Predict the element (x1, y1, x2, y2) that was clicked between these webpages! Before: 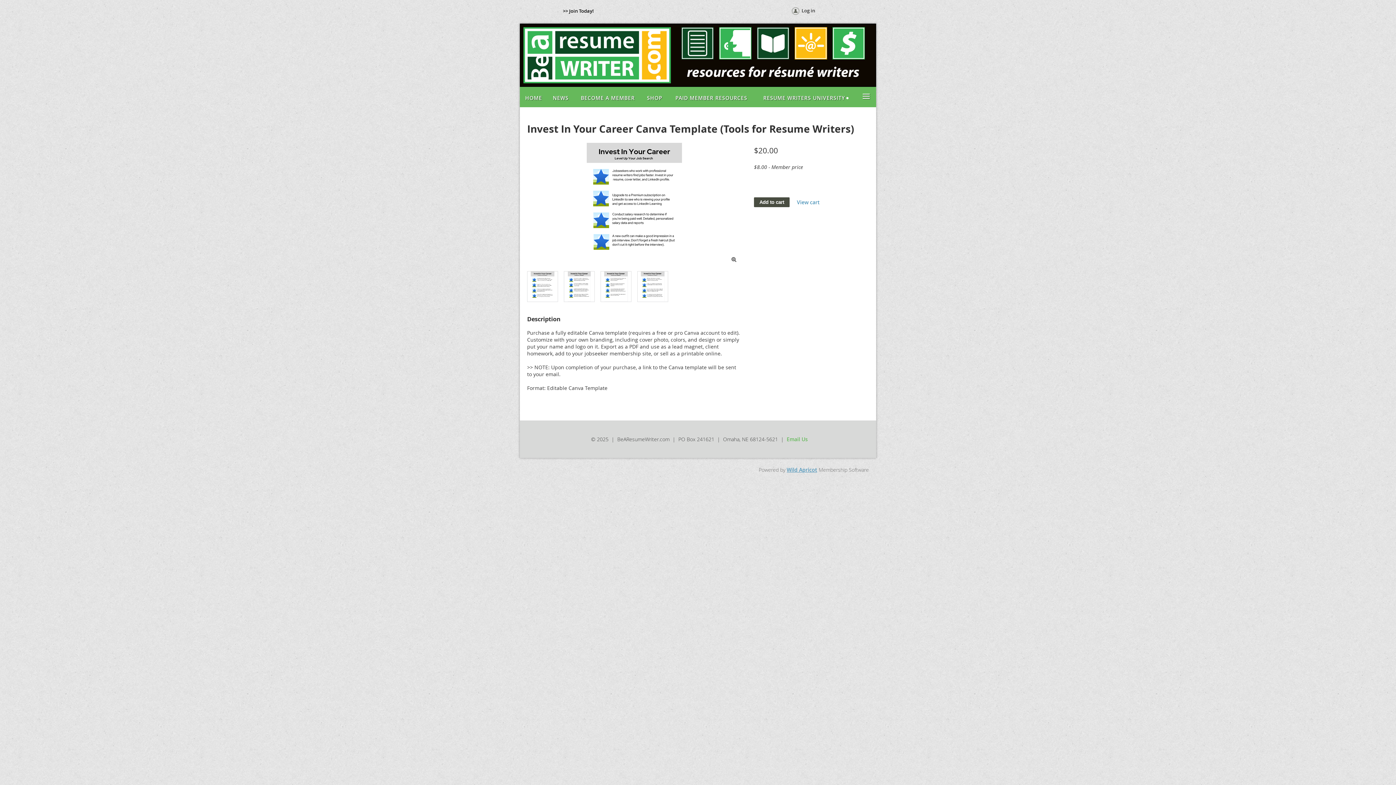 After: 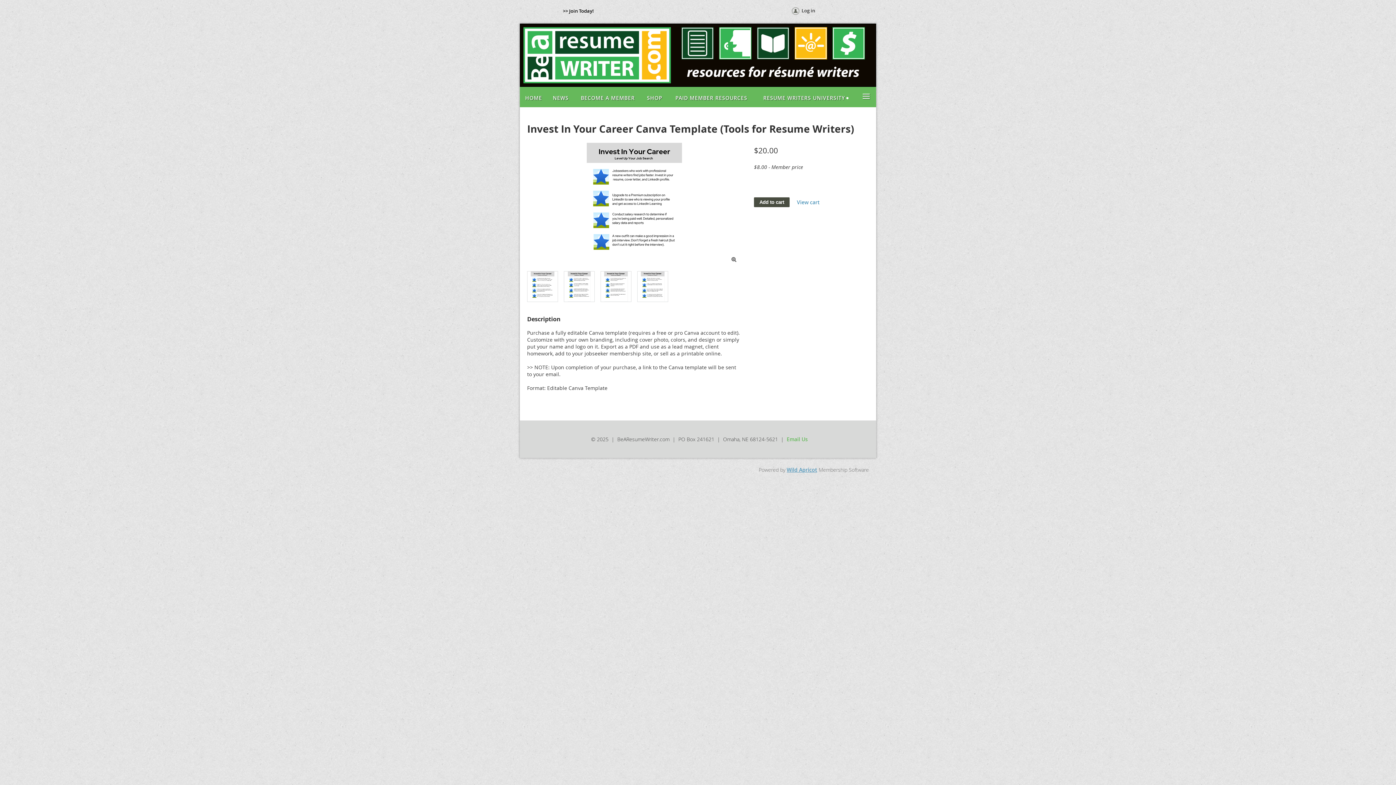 Action: label: Email Us bbox: (786, 435, 808, 442)